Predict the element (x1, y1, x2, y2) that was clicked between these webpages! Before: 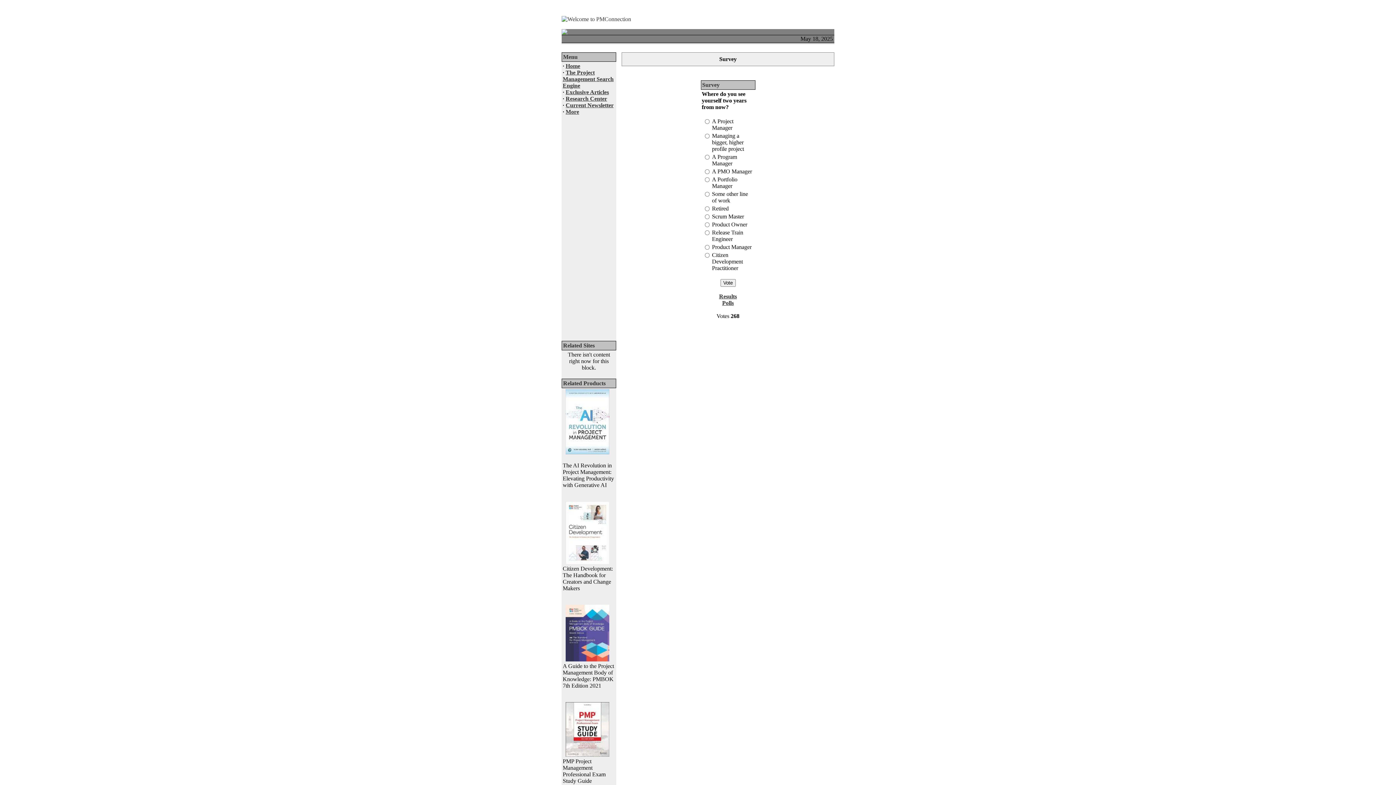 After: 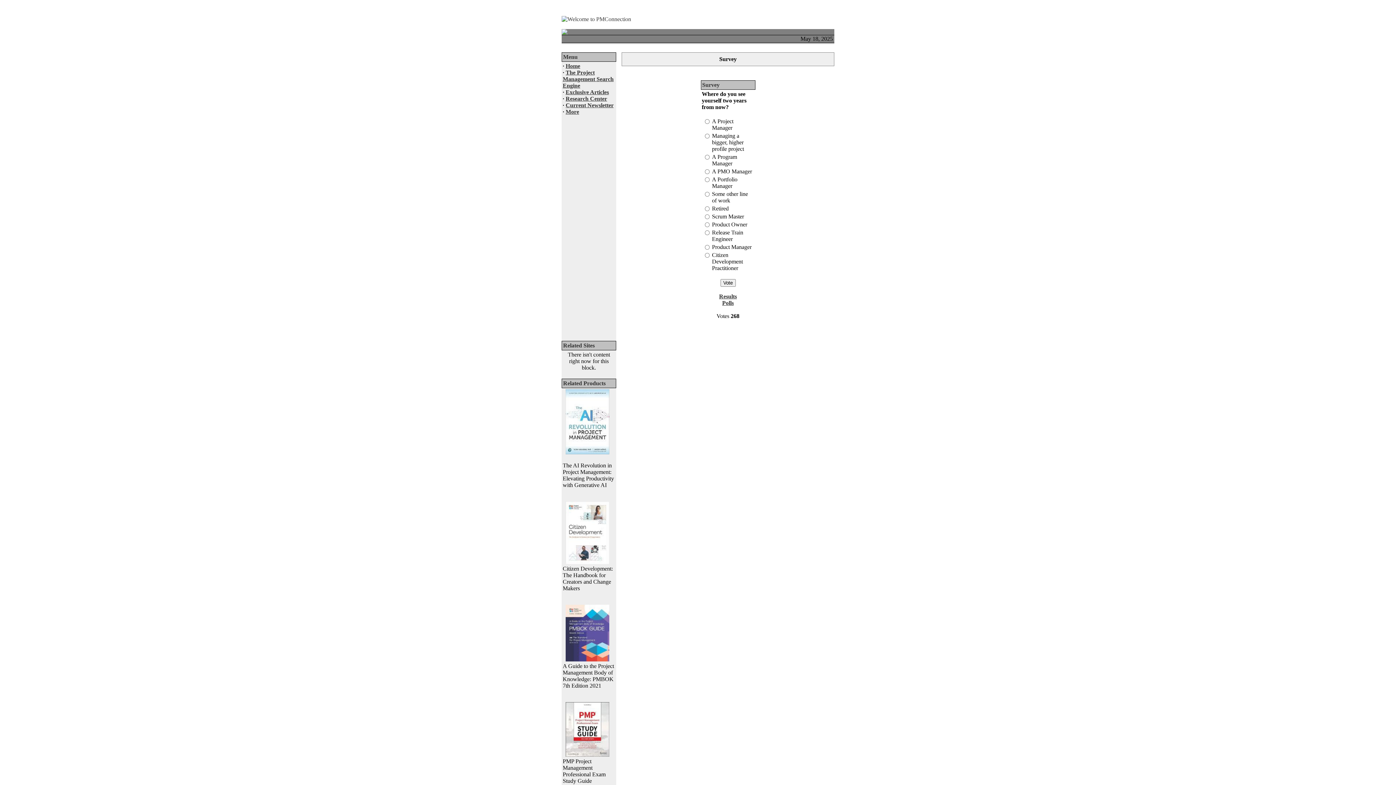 Action: bbox: (565, 559, 609, 565)